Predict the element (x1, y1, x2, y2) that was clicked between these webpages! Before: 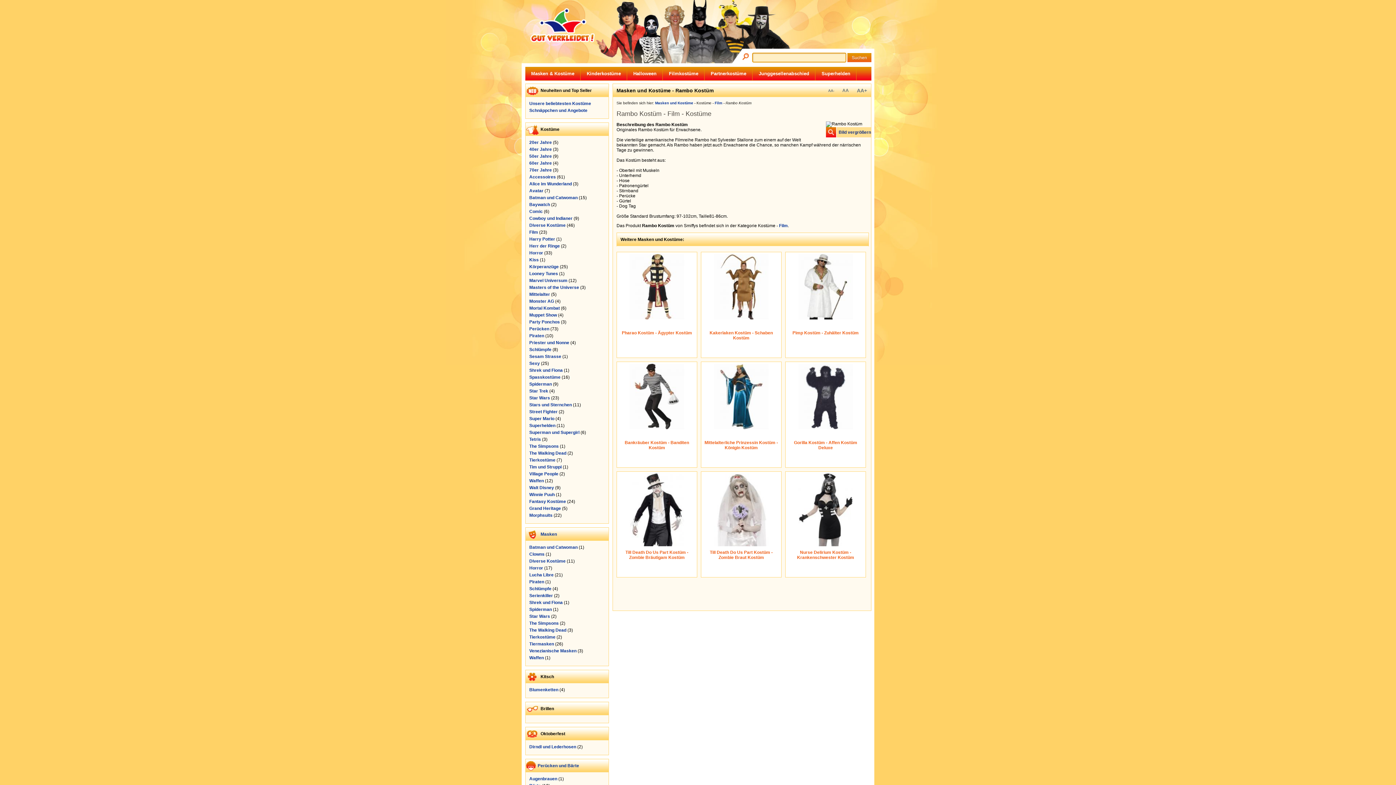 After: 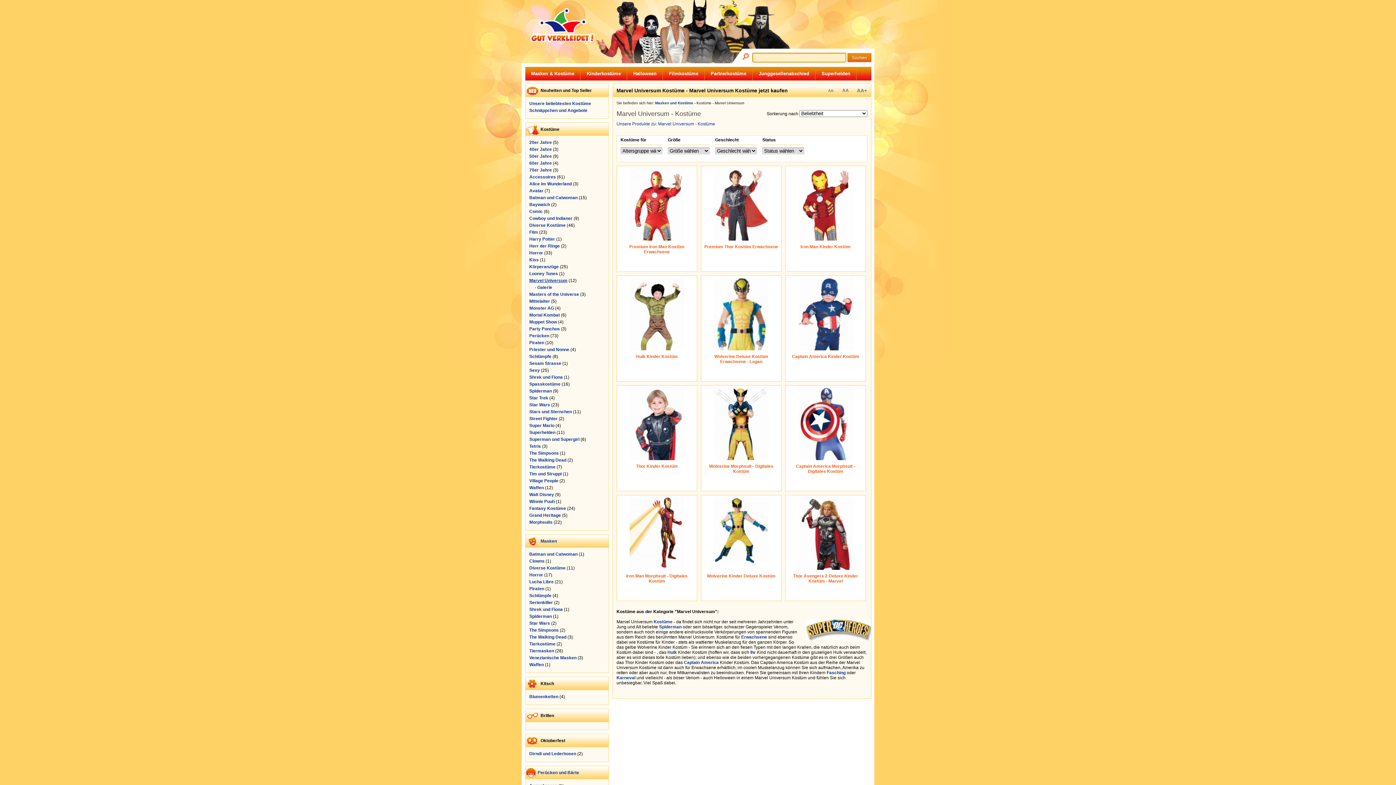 Action: bbox: (529, 278, 567, 283) label: Marvel Universum